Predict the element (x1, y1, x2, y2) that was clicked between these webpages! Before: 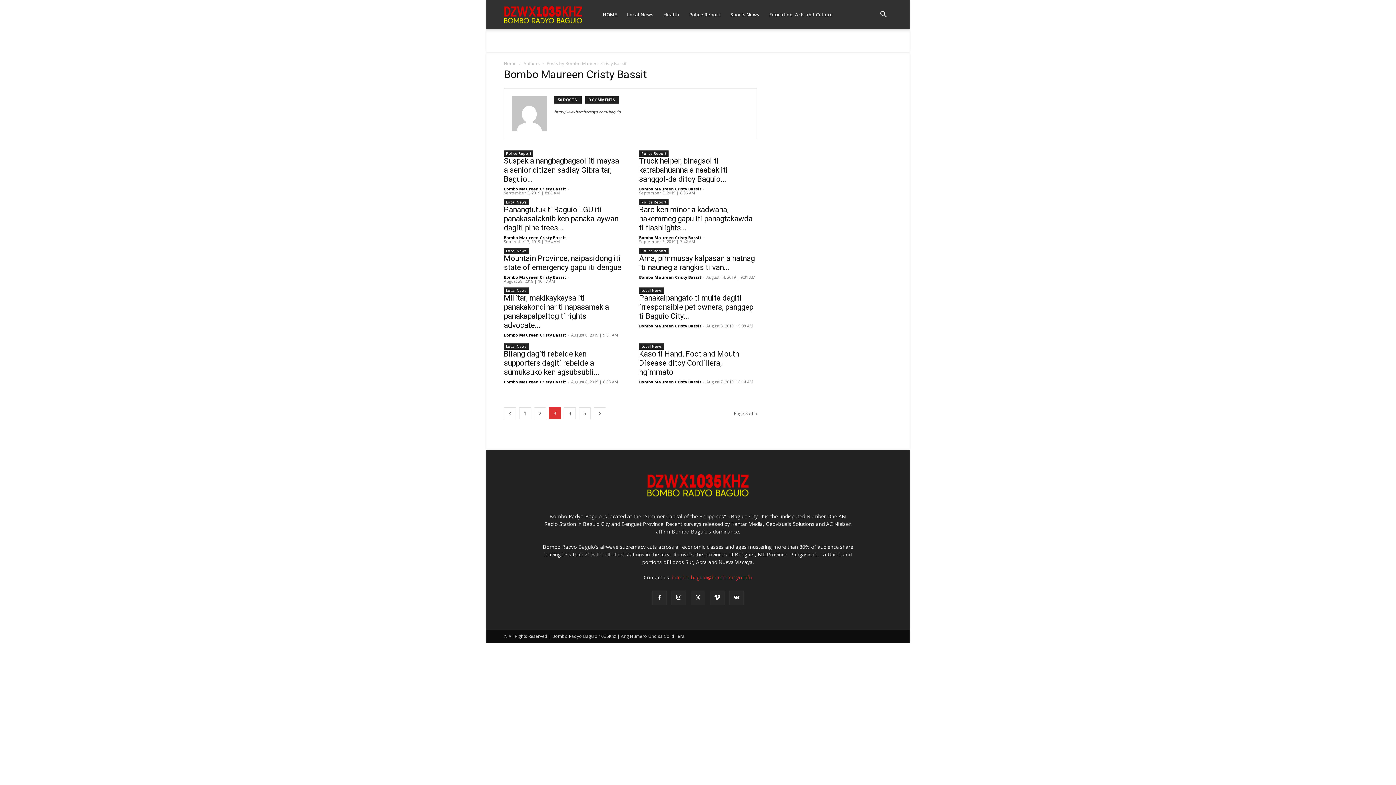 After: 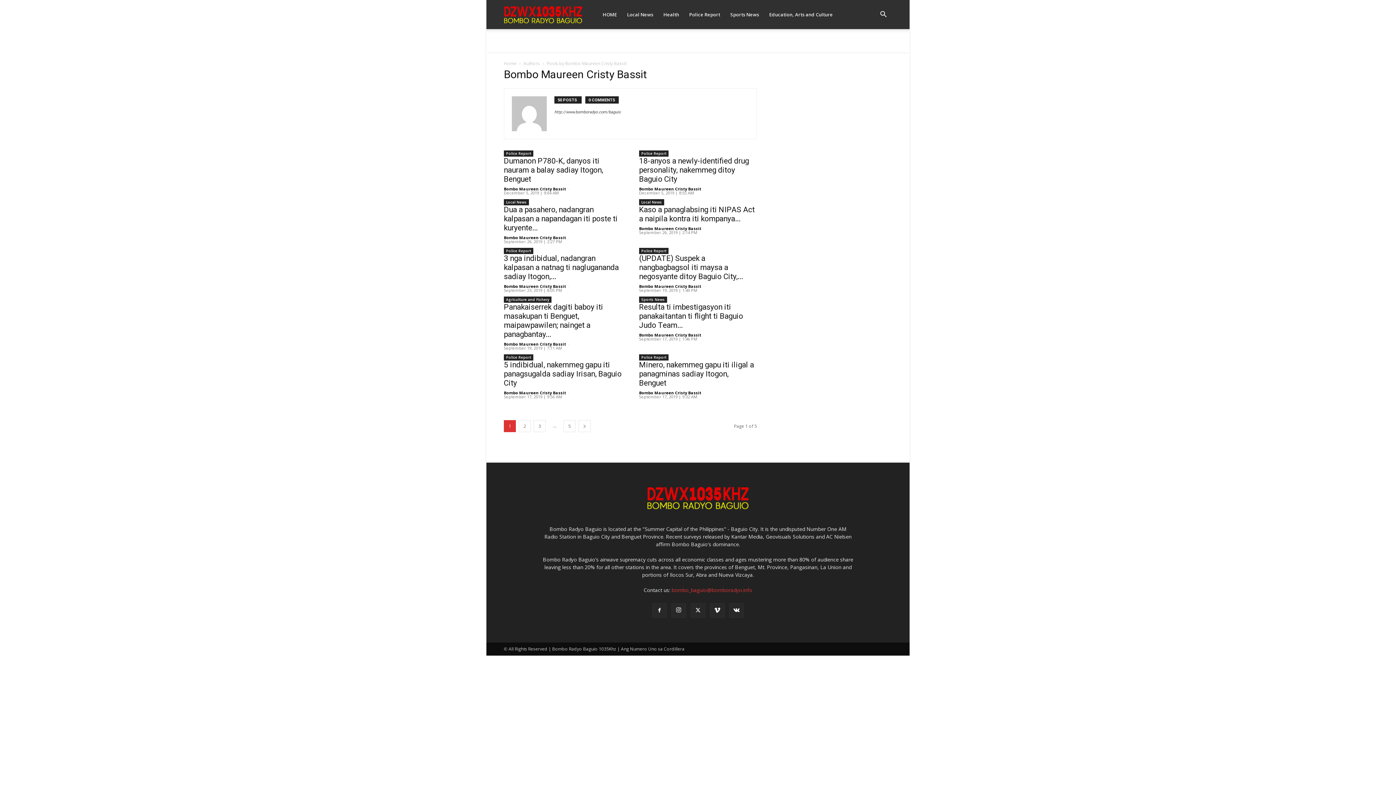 Action: label: Bombo Maureen Cristy Bassit bbox: (504, 274, 566, 280)